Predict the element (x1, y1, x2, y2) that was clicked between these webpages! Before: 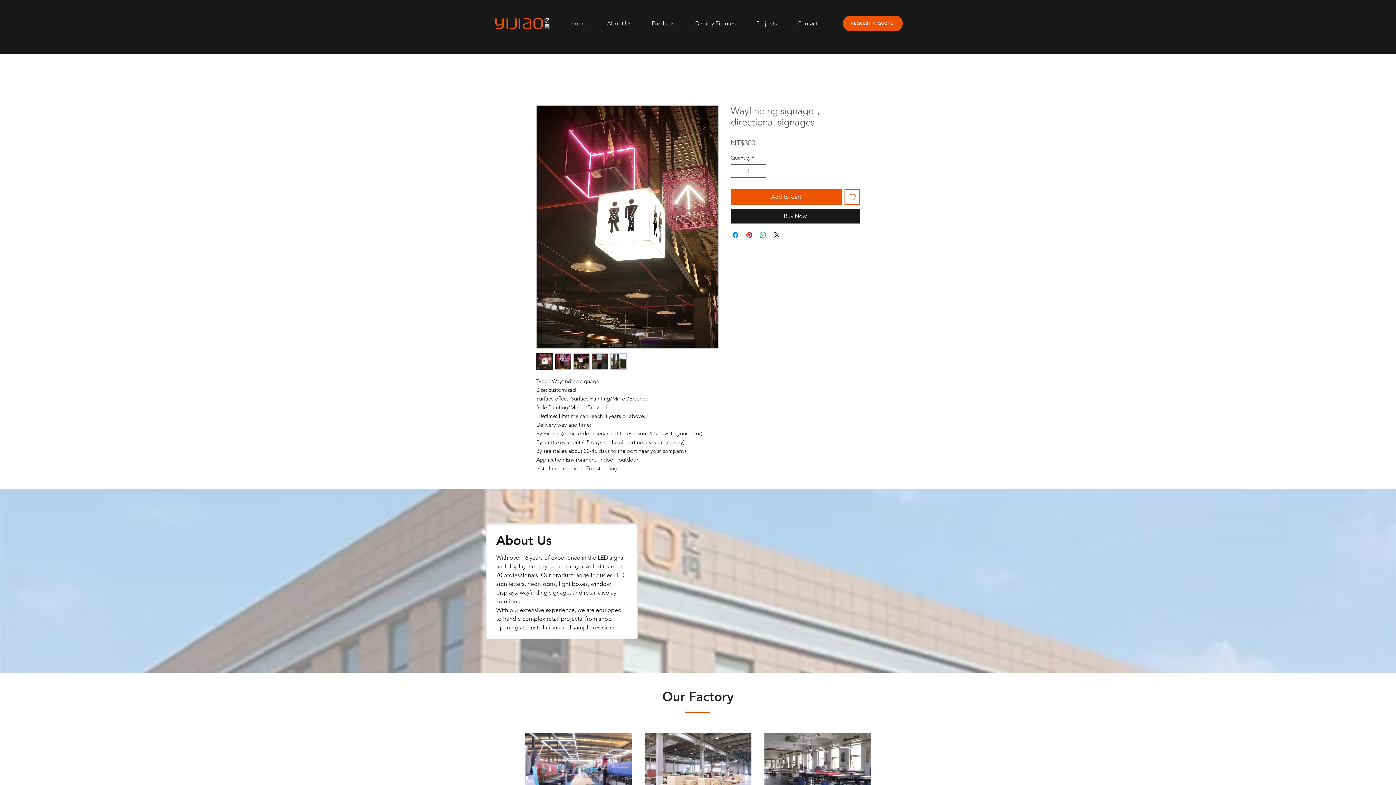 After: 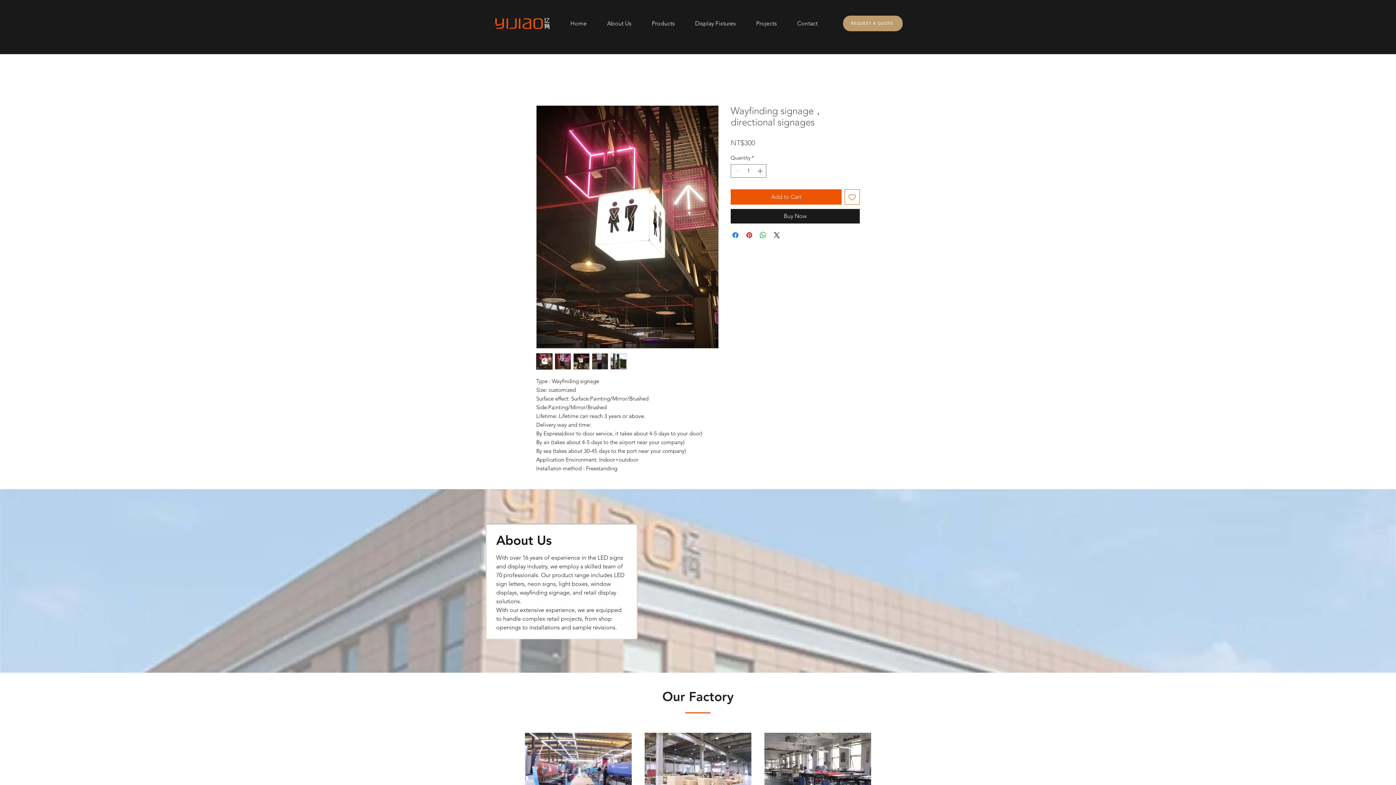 Action: bbox: (843, 15, 902, 31) label: REQUEST A QUOTE